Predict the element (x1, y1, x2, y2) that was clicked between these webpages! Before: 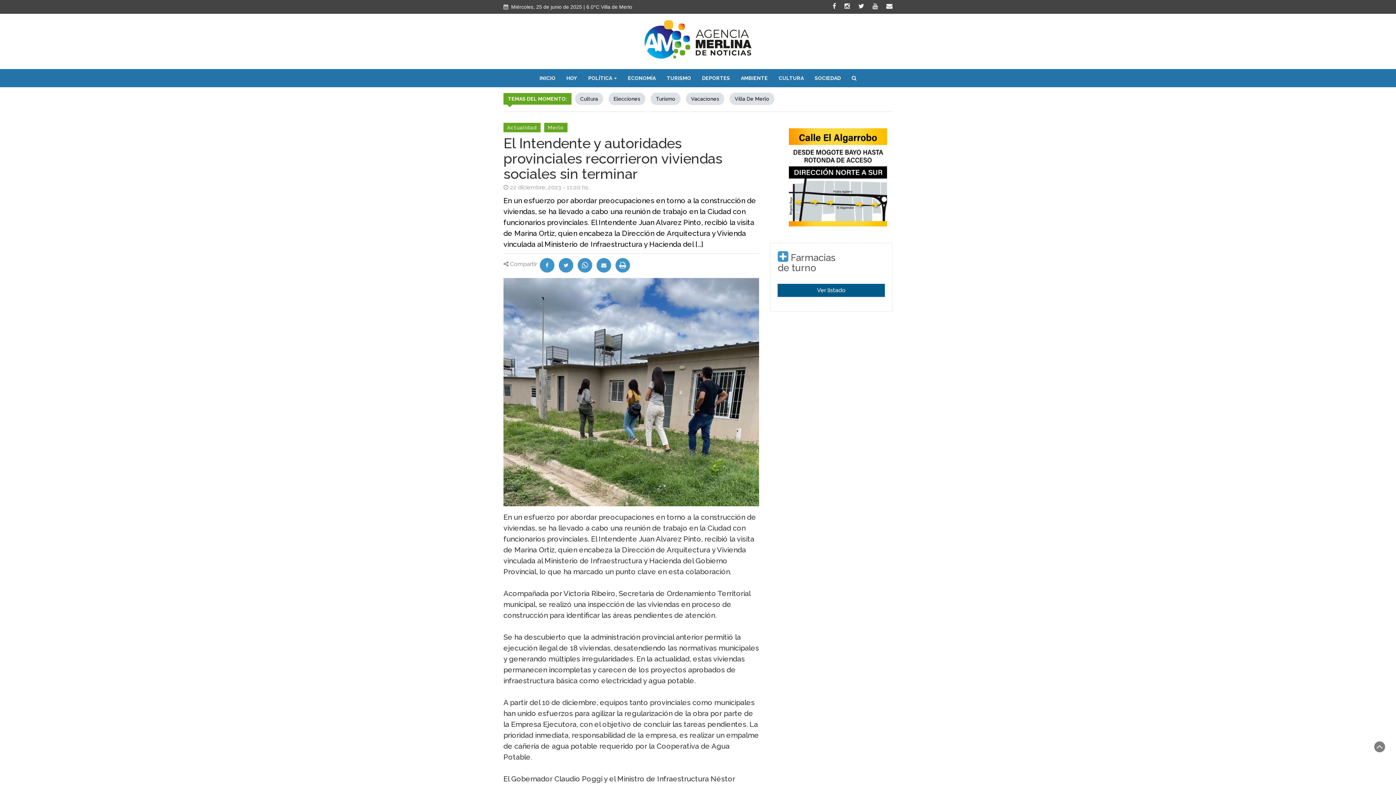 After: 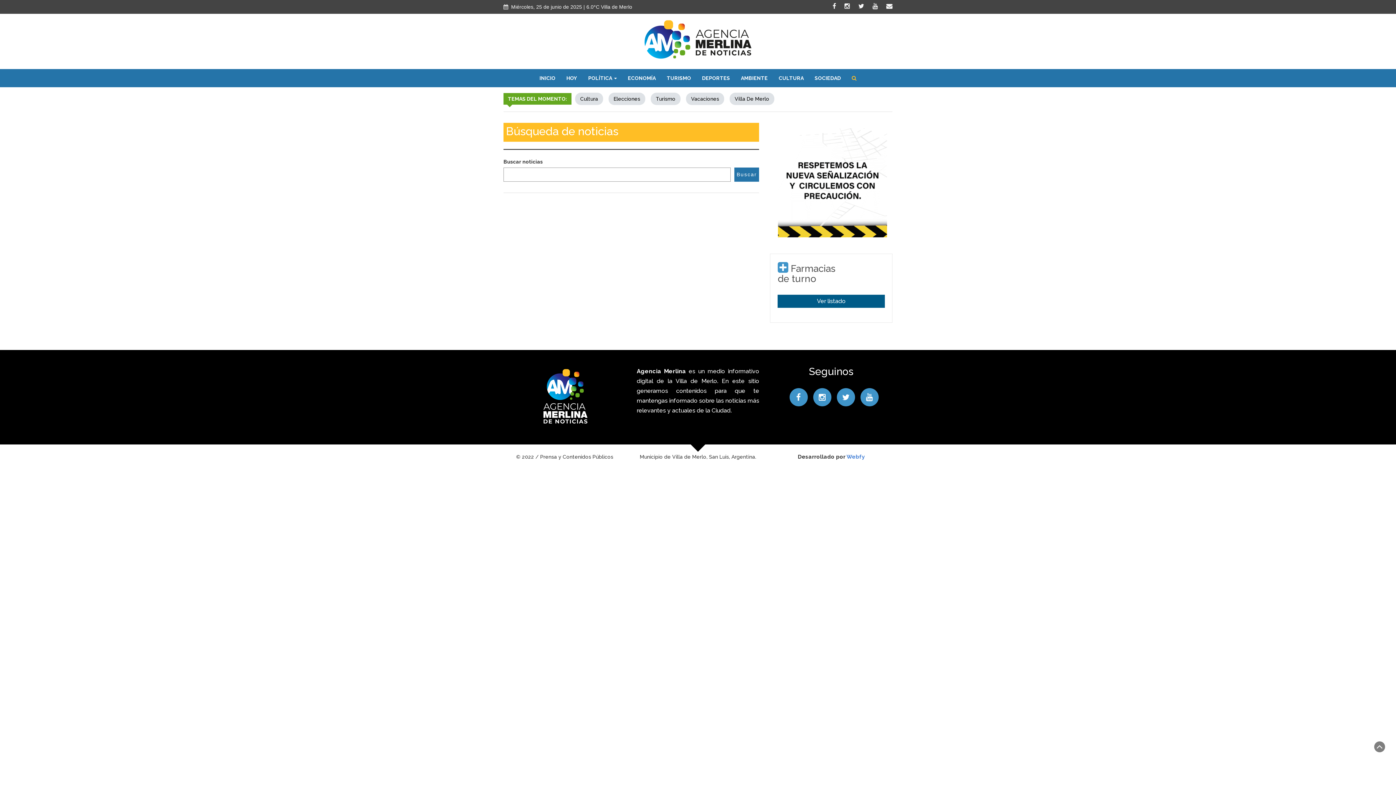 Action: bbox: (846, 68, 862, 87)